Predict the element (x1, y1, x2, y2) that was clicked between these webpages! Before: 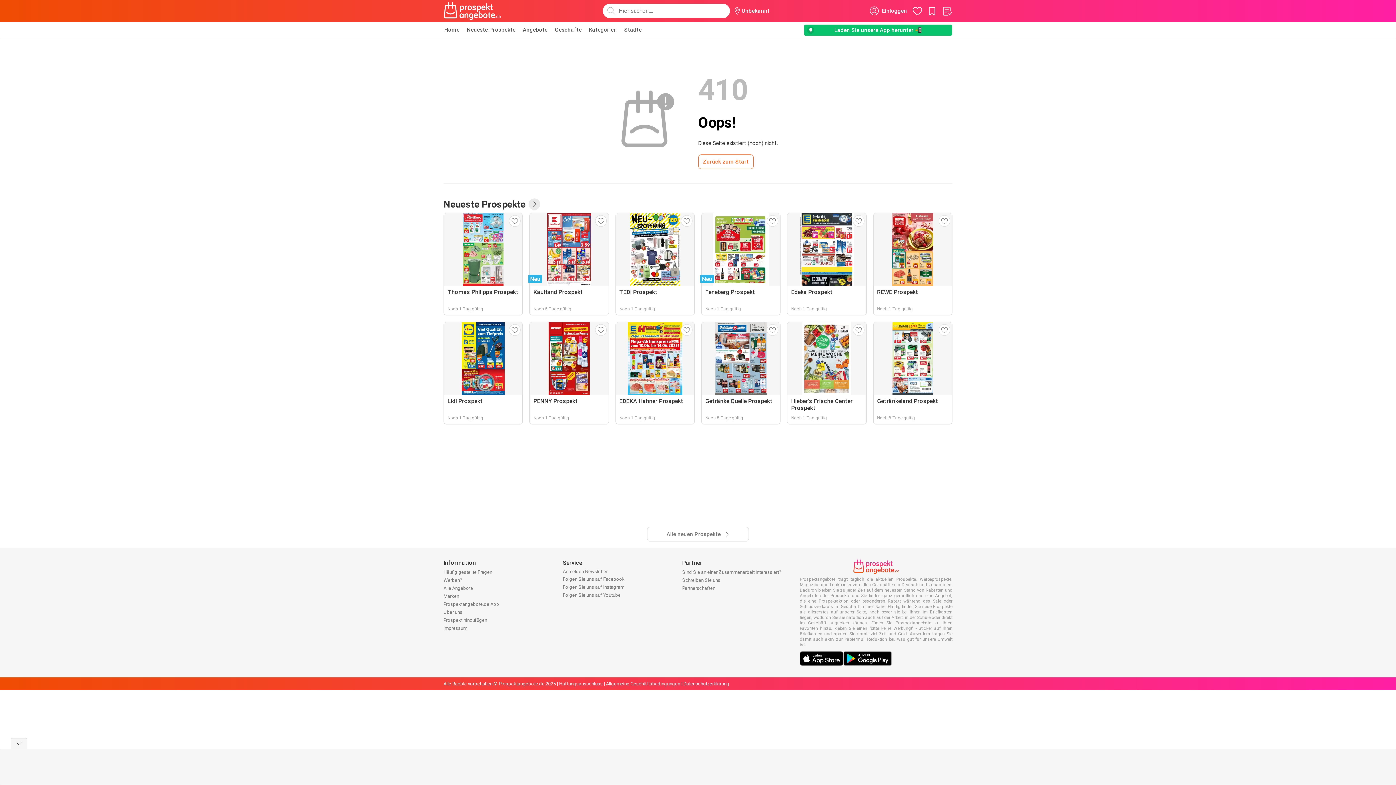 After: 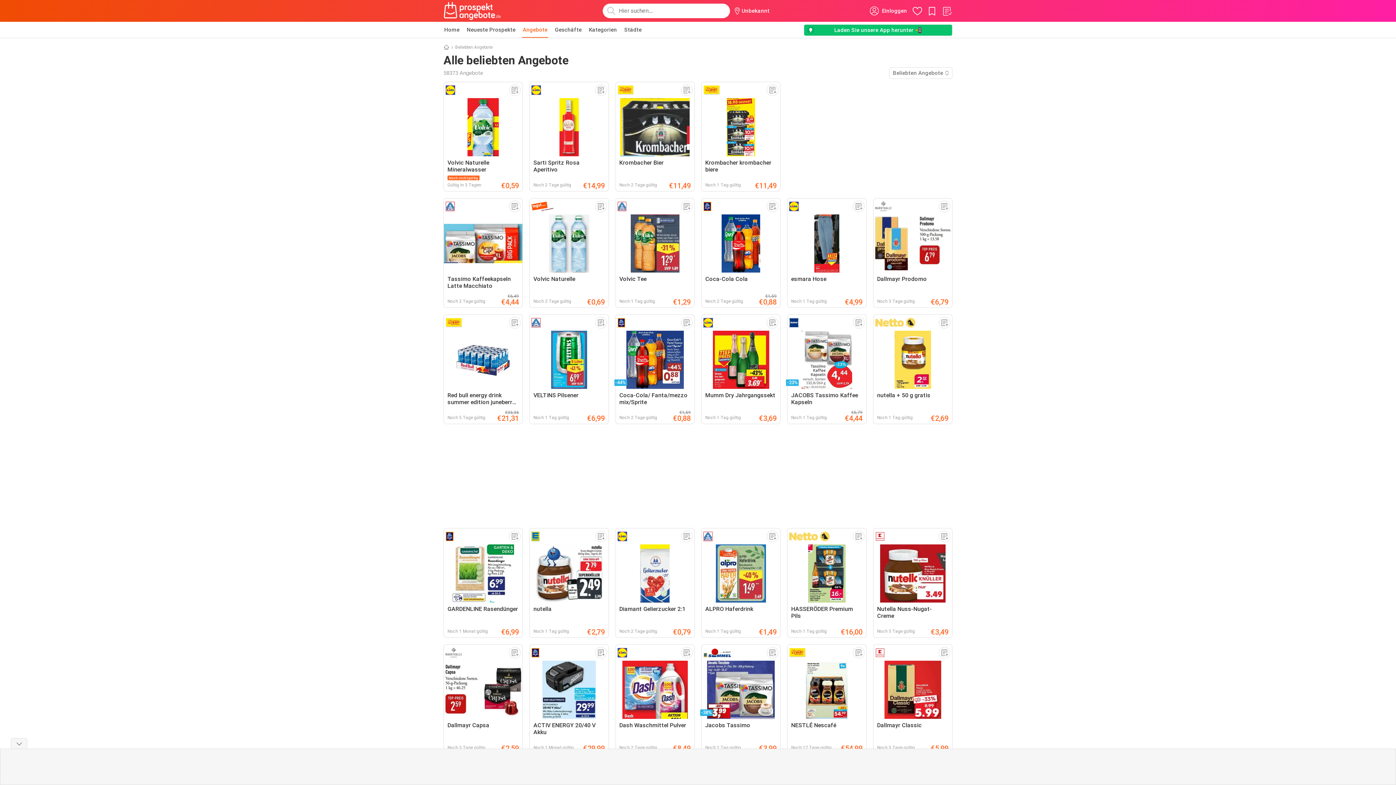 Action: label: Angebote bbox: (522, 21, 548, 37)